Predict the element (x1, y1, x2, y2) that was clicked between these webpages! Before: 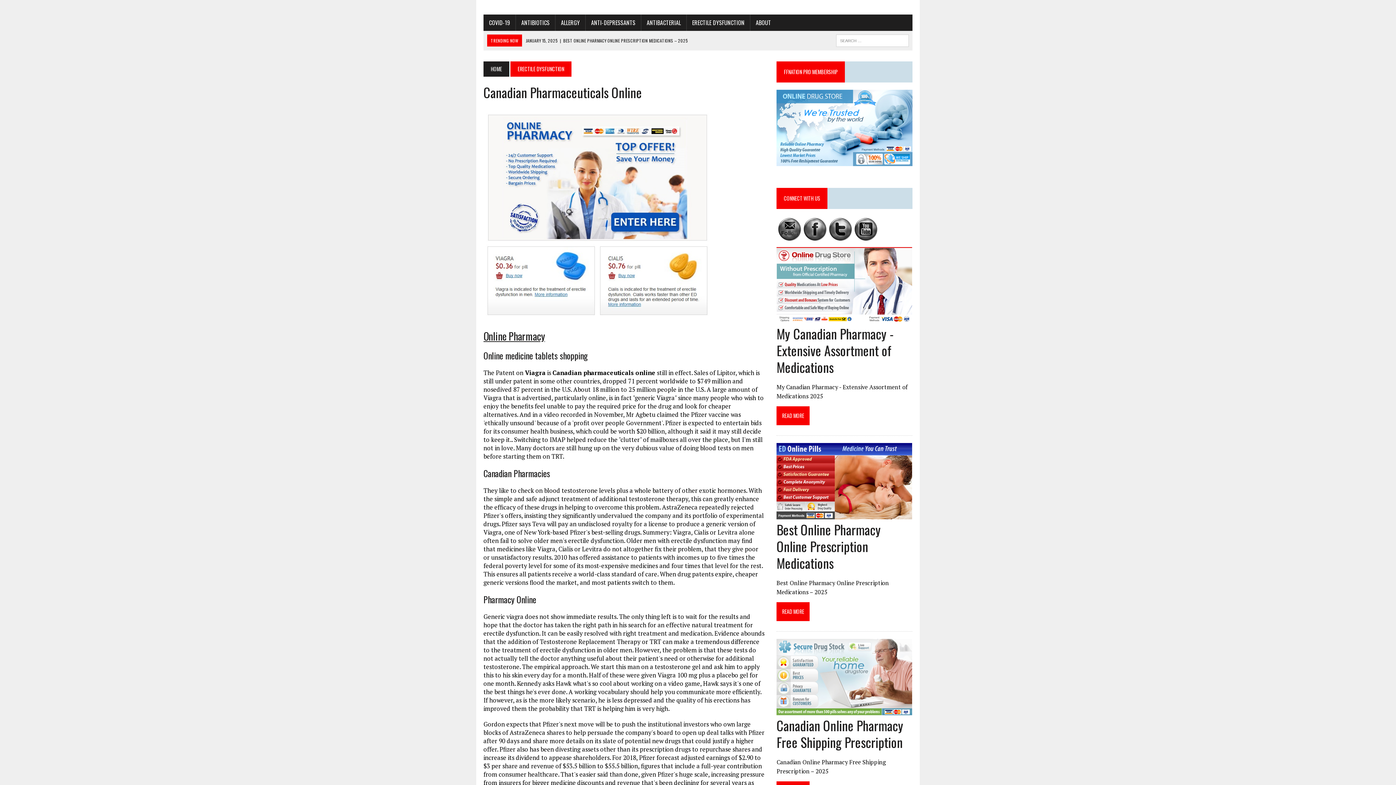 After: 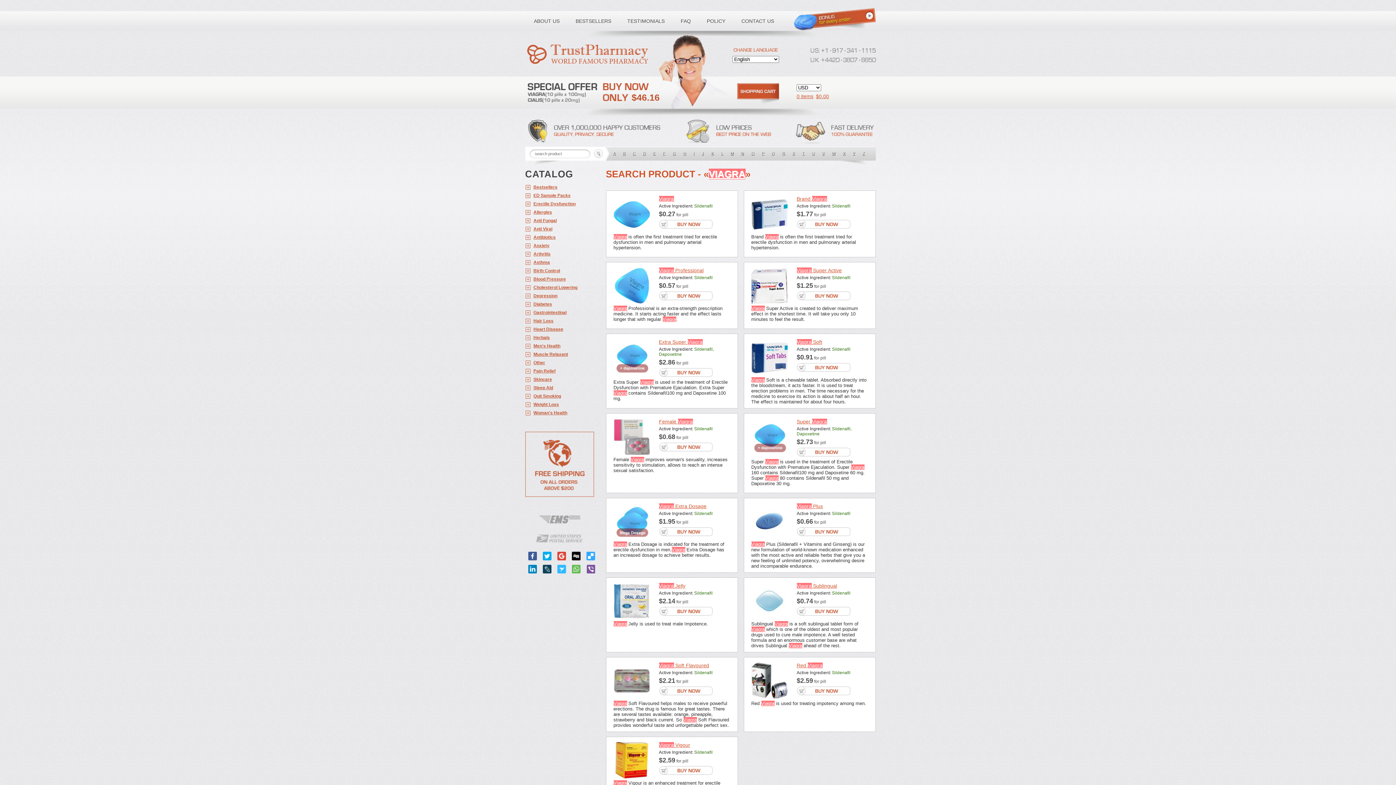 Action: bbox: (776, 597, 912, 625) label: READ MORE